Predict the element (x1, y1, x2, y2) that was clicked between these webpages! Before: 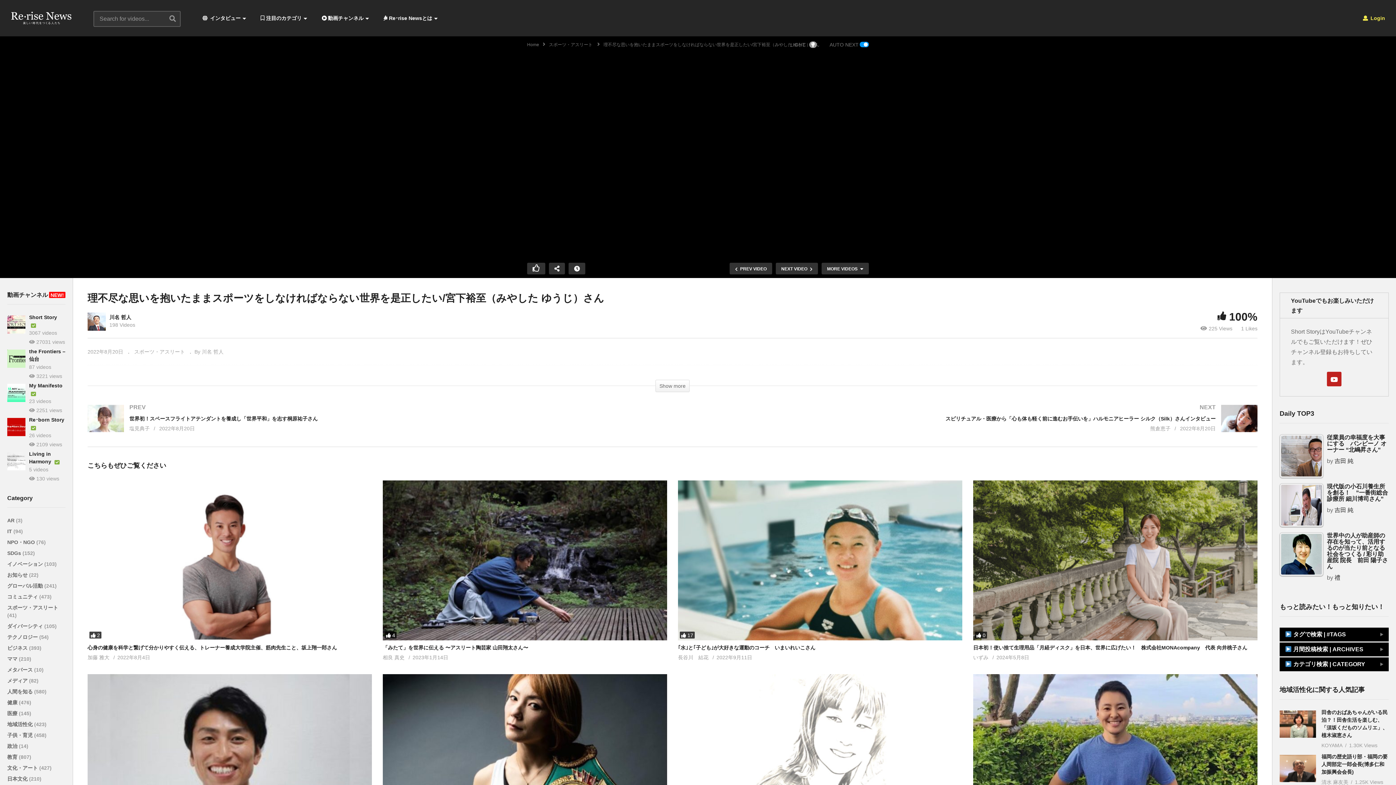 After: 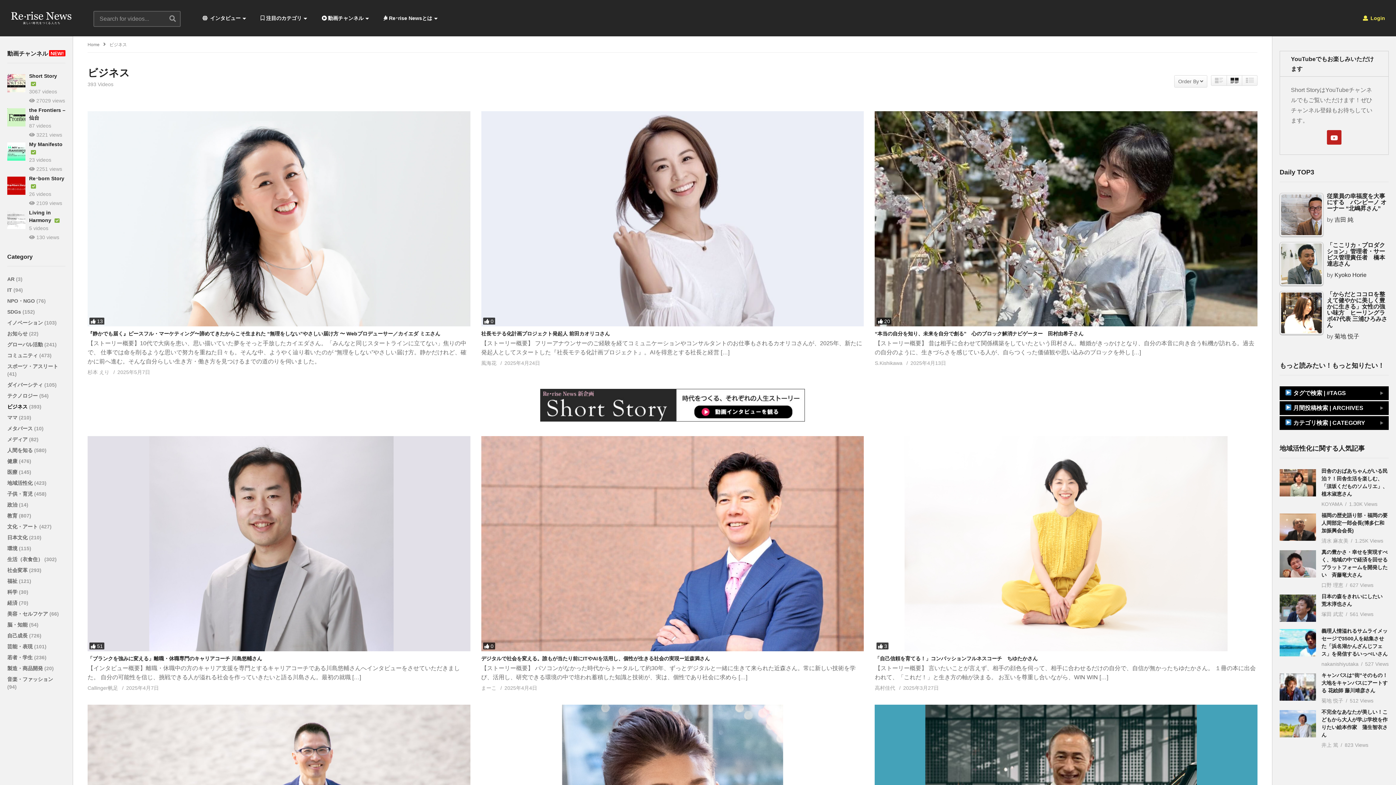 Action: label: ビジネス  bbox: (7, 645, 29, 651)